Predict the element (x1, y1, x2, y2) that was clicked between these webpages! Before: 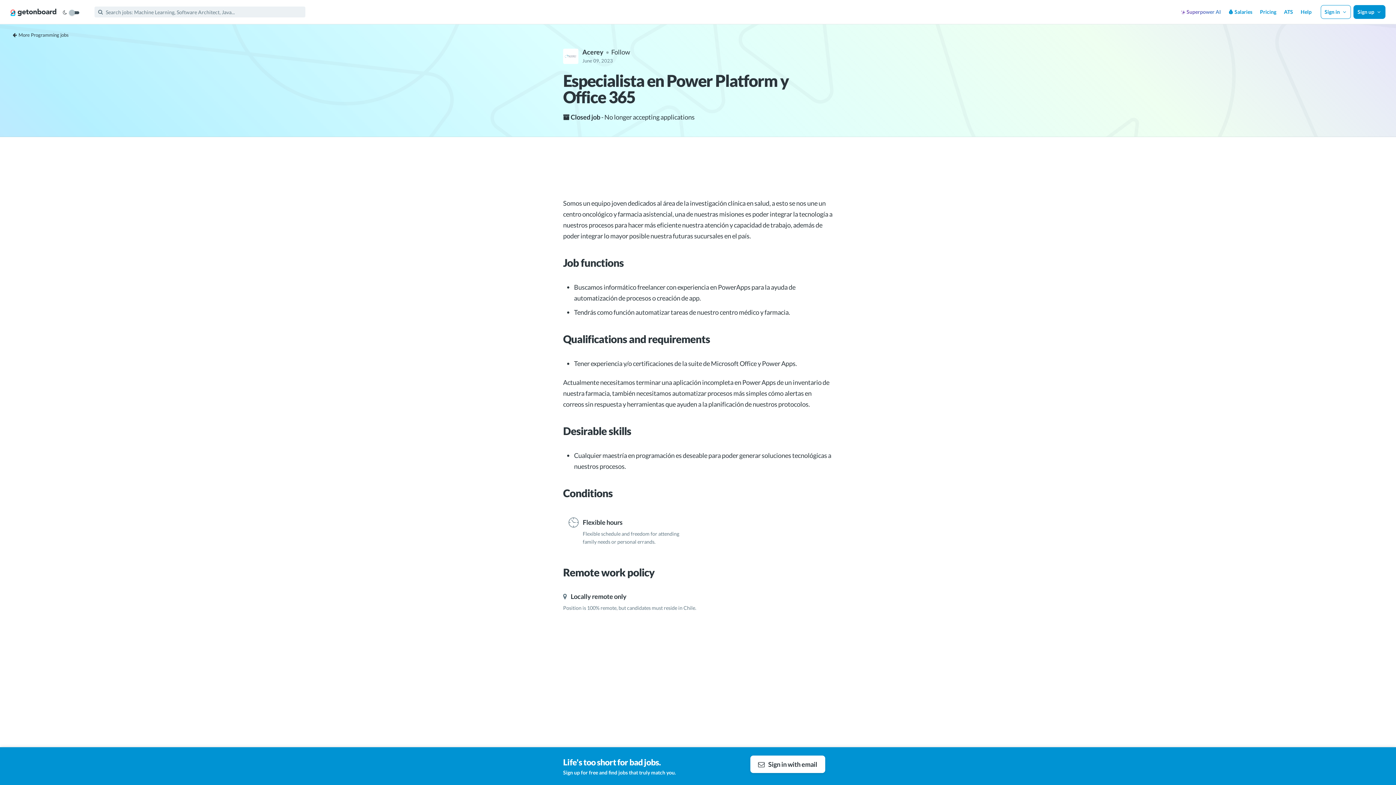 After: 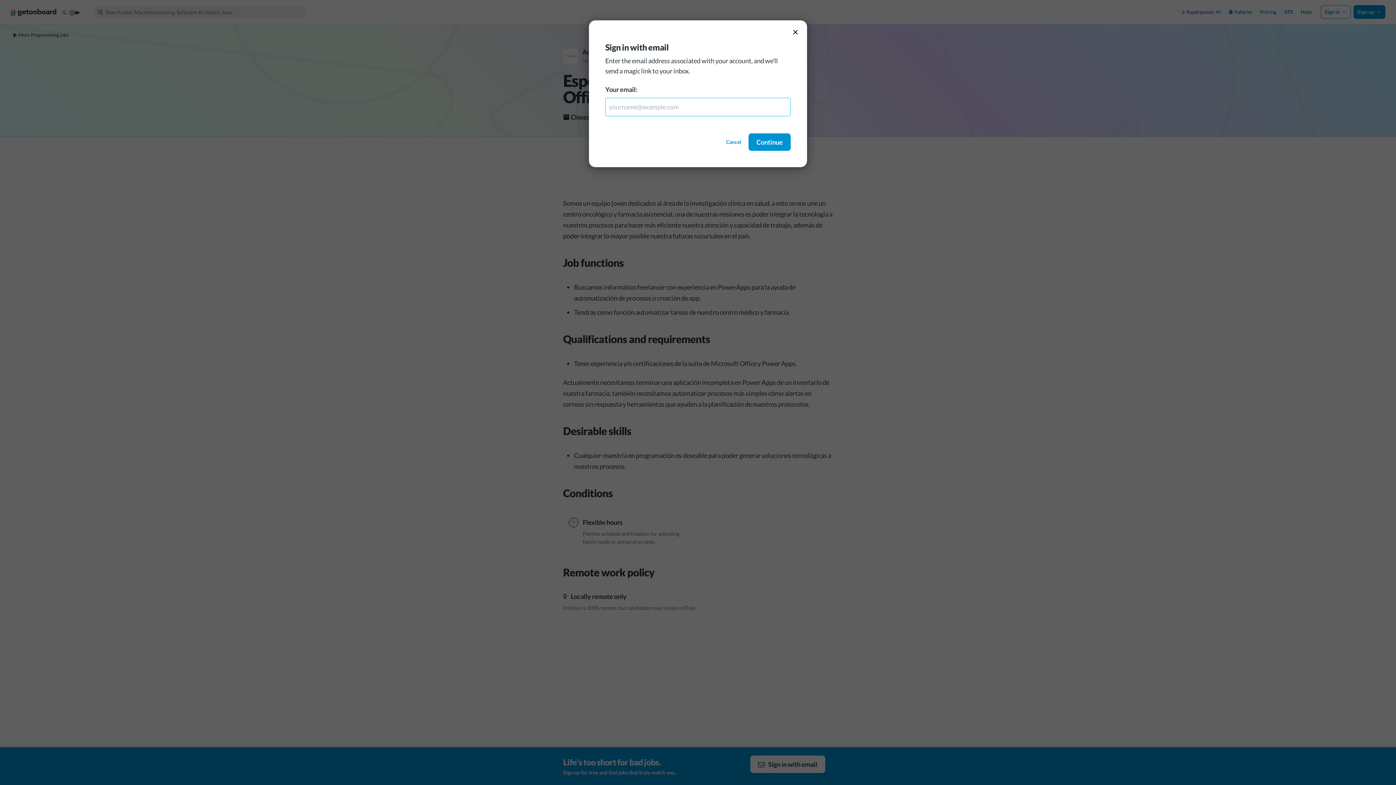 Action: bbox: (750, 756, 825, 773) label:  Sign in with email